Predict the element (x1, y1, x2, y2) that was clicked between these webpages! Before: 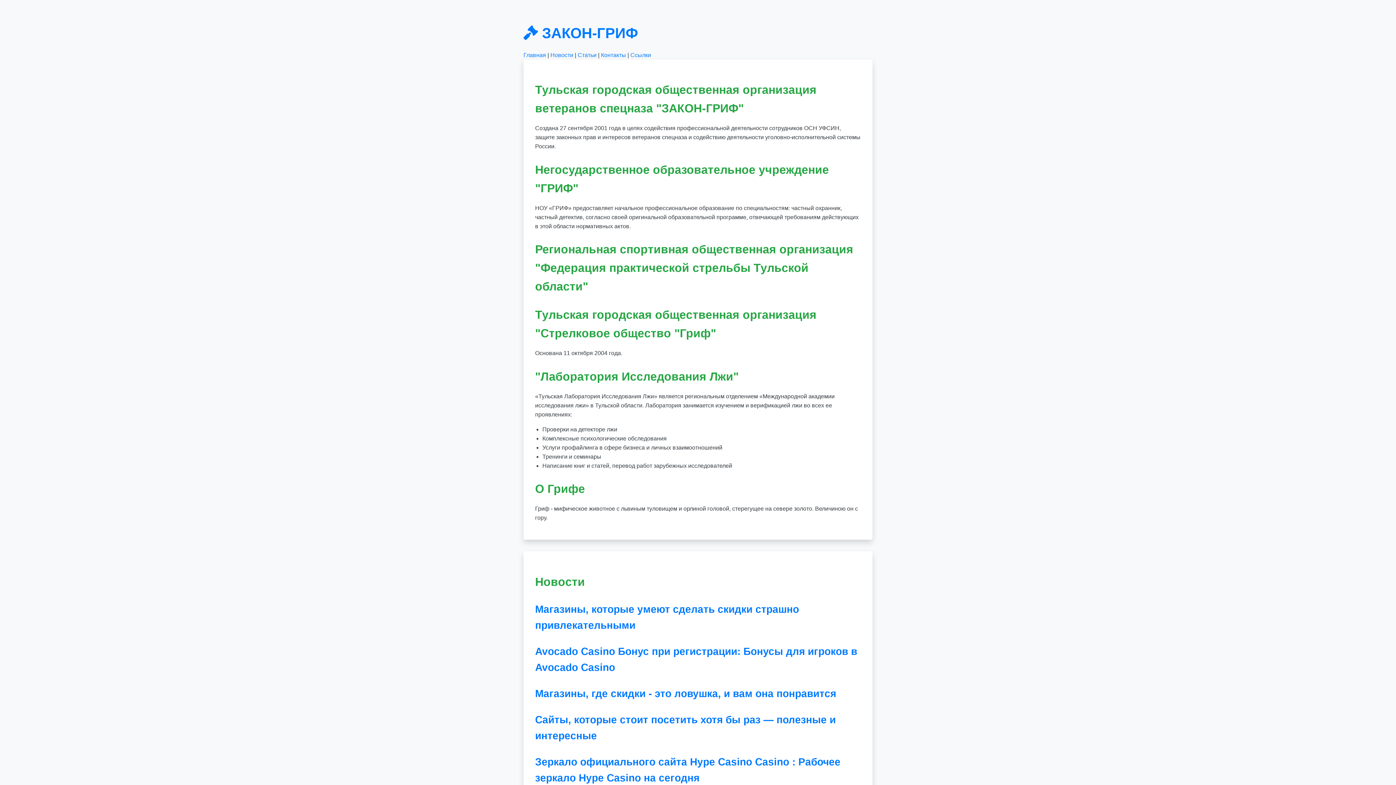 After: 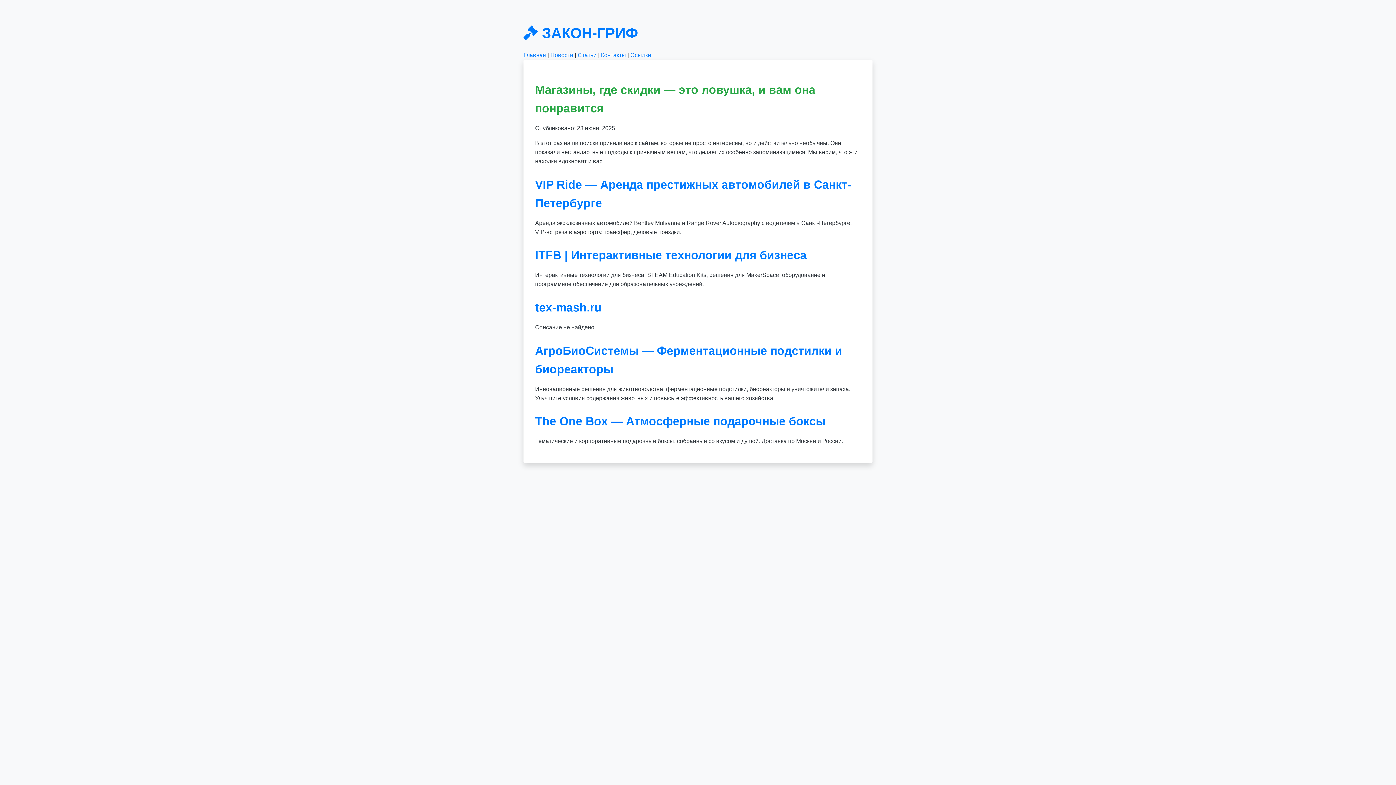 Action: bbox: (535, 688, 836, 699) label: Магазины, где скидки - это ловушка, и вам она понравится